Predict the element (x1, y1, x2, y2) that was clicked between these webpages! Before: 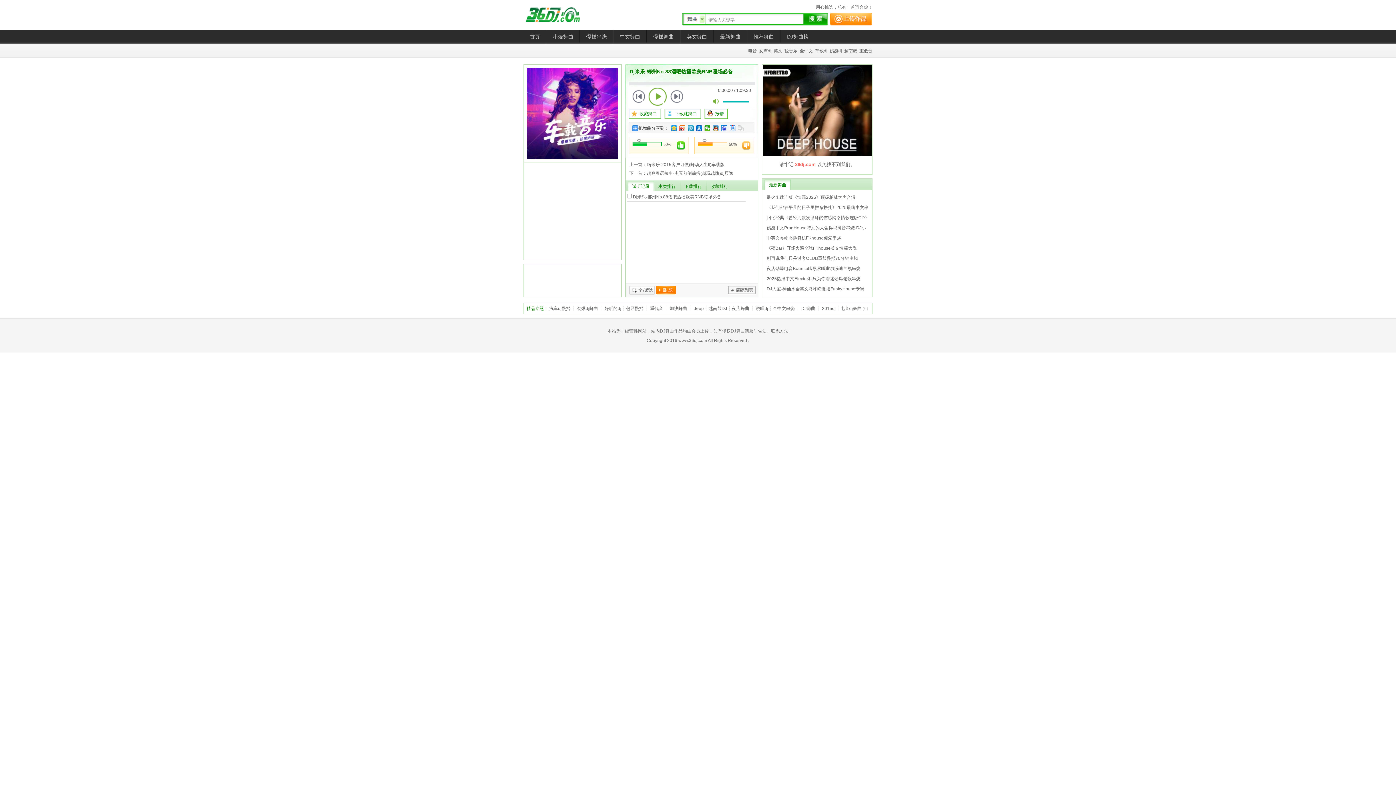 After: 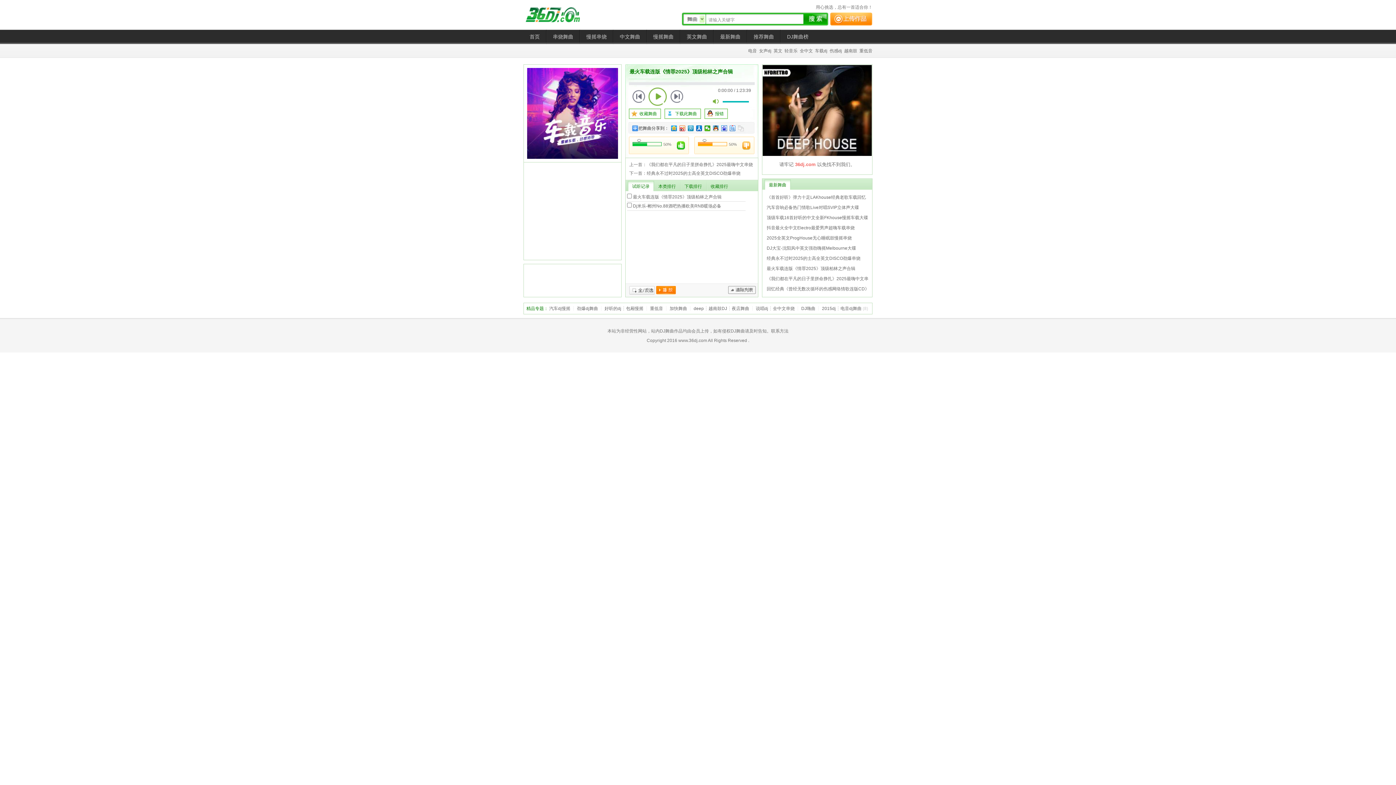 Action: label: 最火车载连版《情罪2025》顶级柏林之声合辑 bbox: (766, 194, 855, 200)